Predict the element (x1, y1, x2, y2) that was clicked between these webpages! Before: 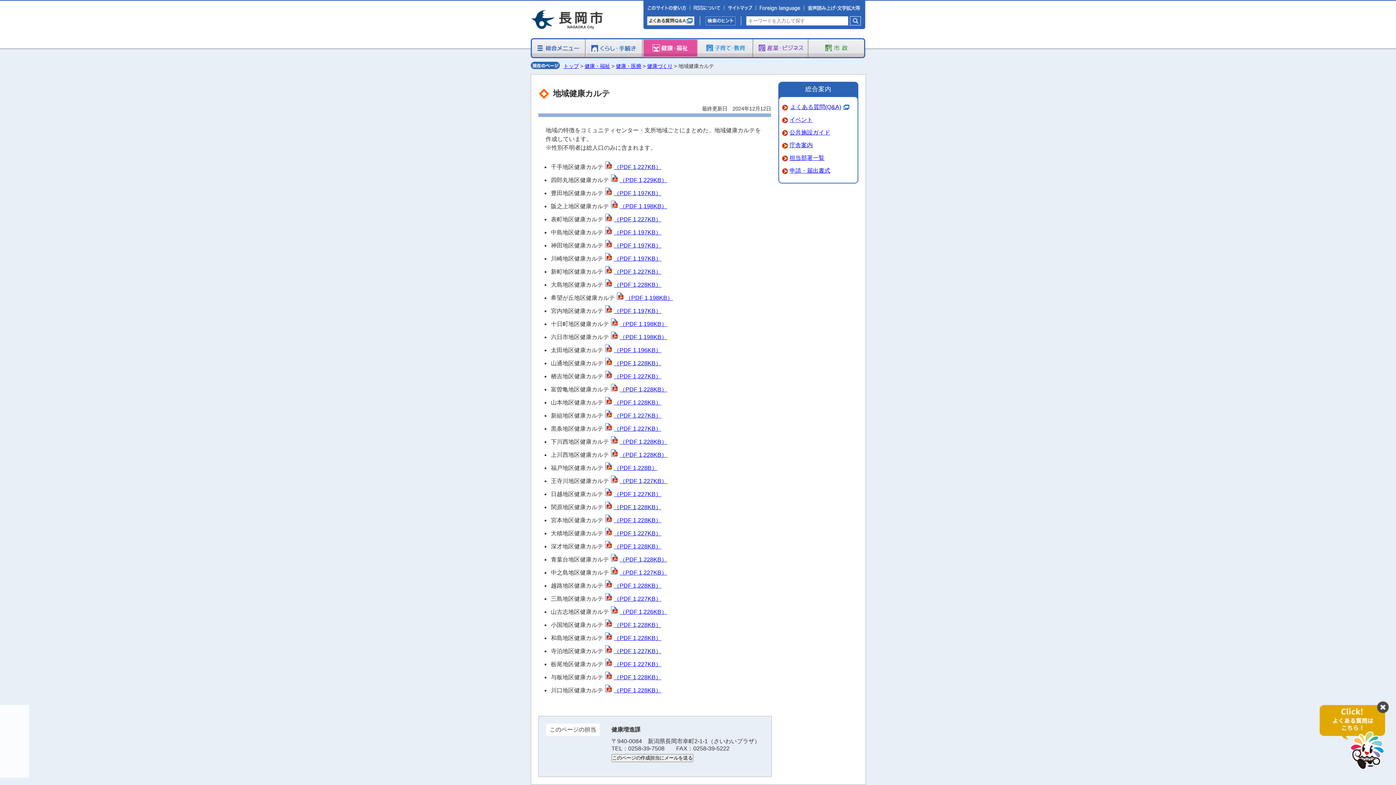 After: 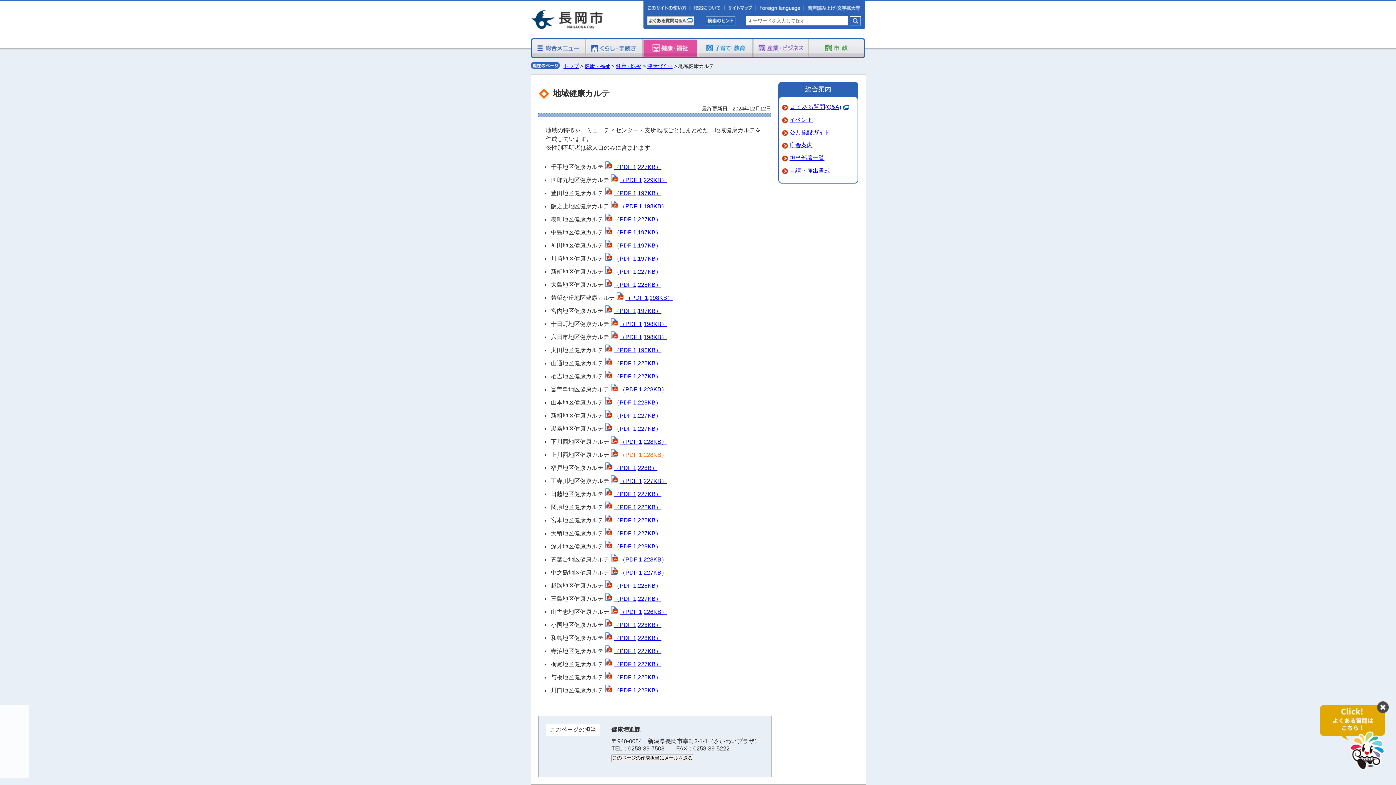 Action: bbox: (619, 452, 667, 458) label: （PDF 1,228KB）